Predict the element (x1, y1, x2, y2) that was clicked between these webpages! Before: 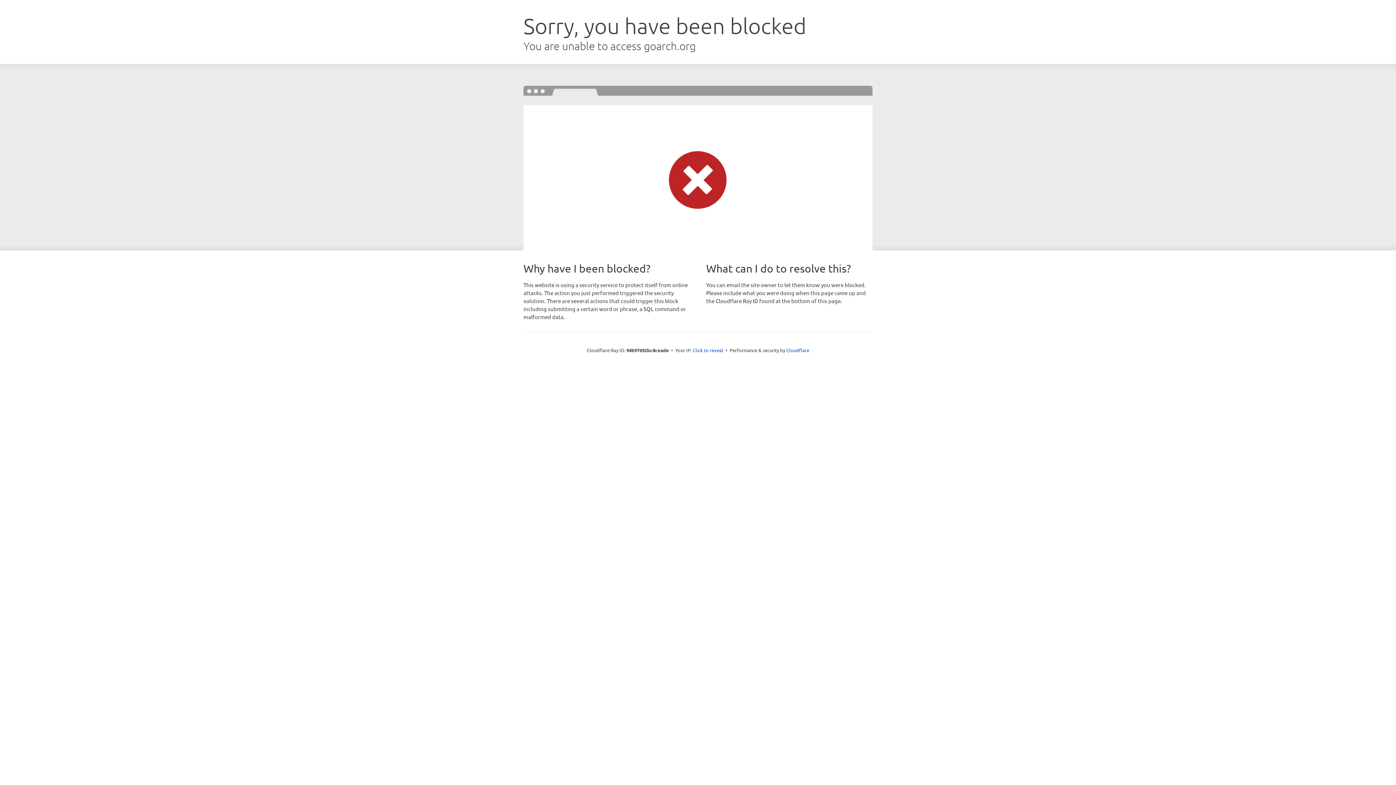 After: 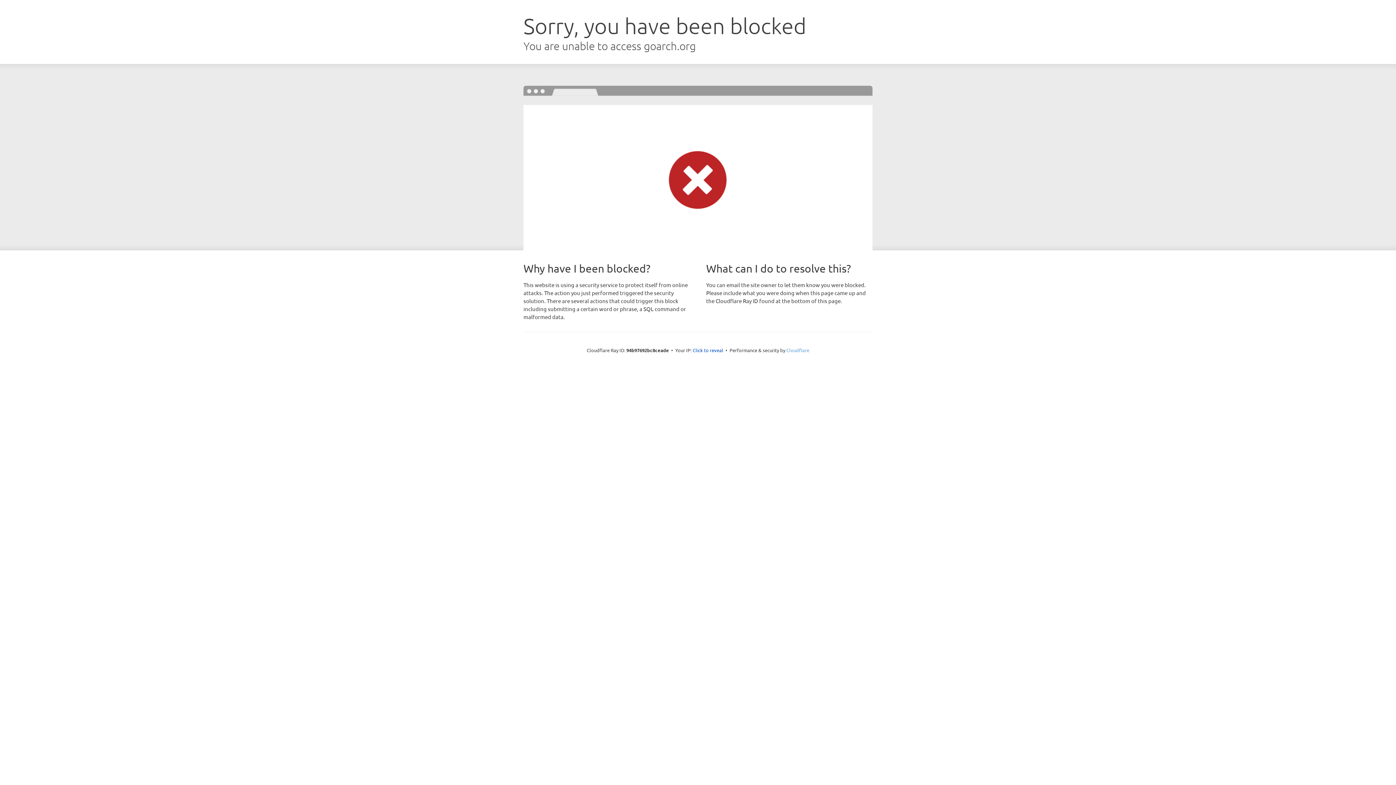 Action: bbox: (786, 347, 809, 353) label: Cloudflare